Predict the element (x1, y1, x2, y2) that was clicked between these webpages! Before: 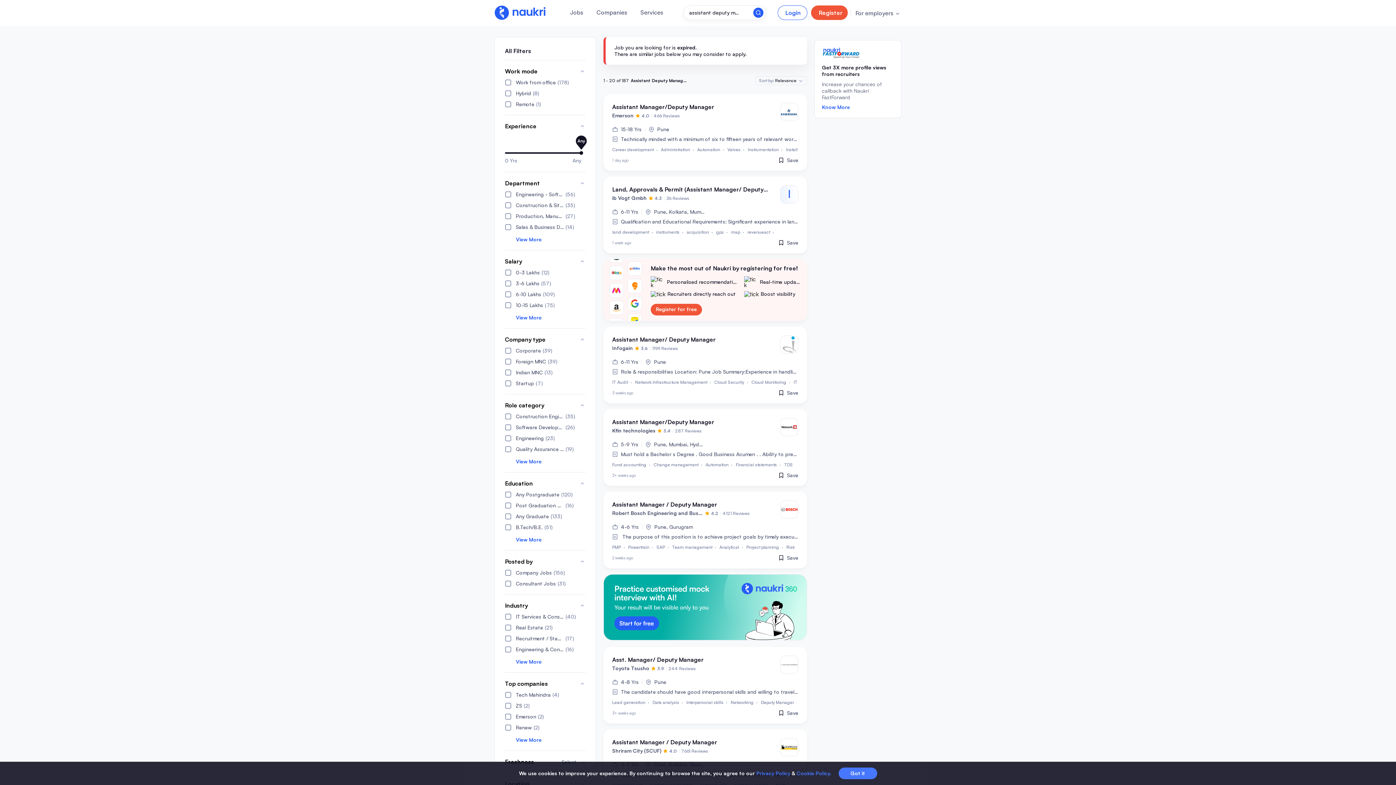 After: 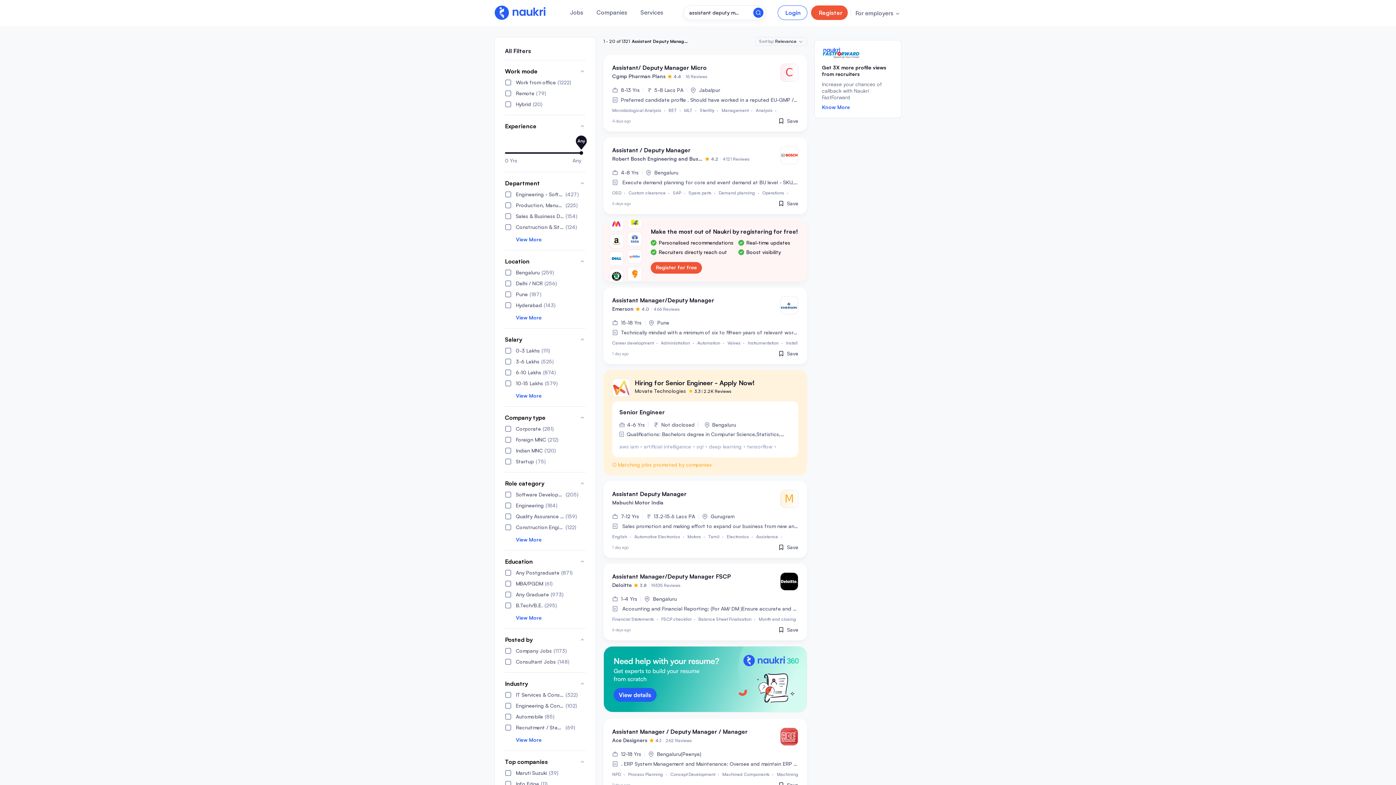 Action: bbox: (661, 564, 738, 570) label: Assistant Deputy Manager Jobs